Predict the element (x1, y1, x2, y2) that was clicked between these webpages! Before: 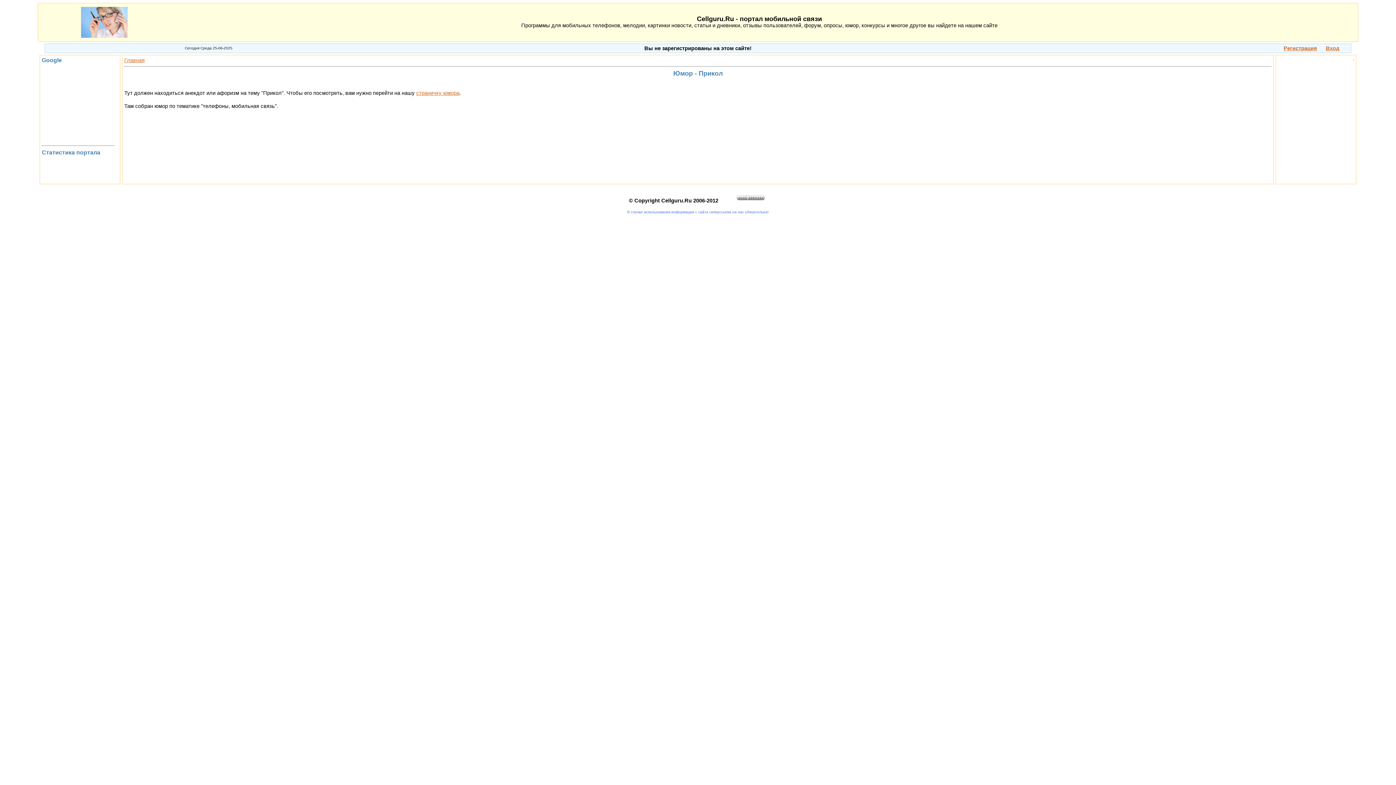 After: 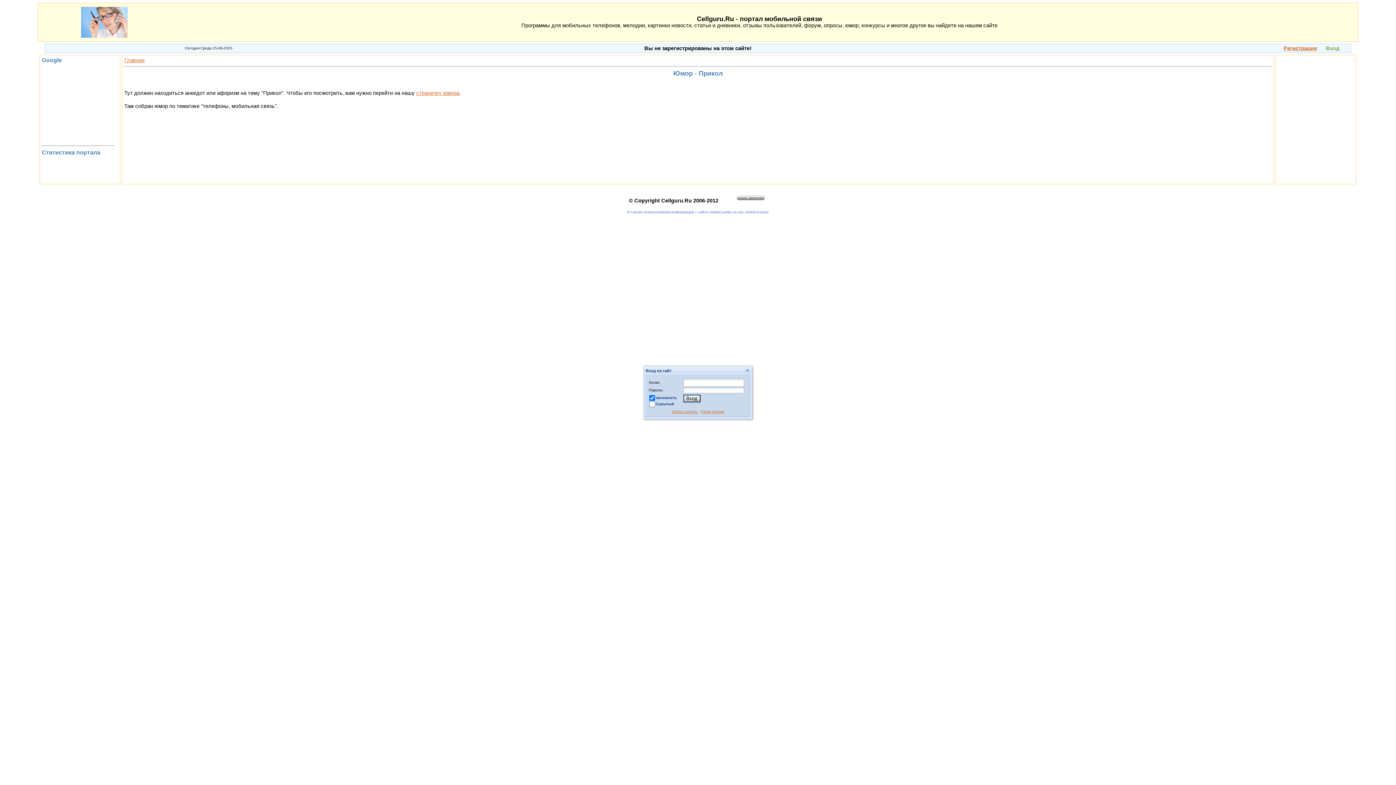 Action: bbox: (1326, 45, 1340, 51) label: Вход